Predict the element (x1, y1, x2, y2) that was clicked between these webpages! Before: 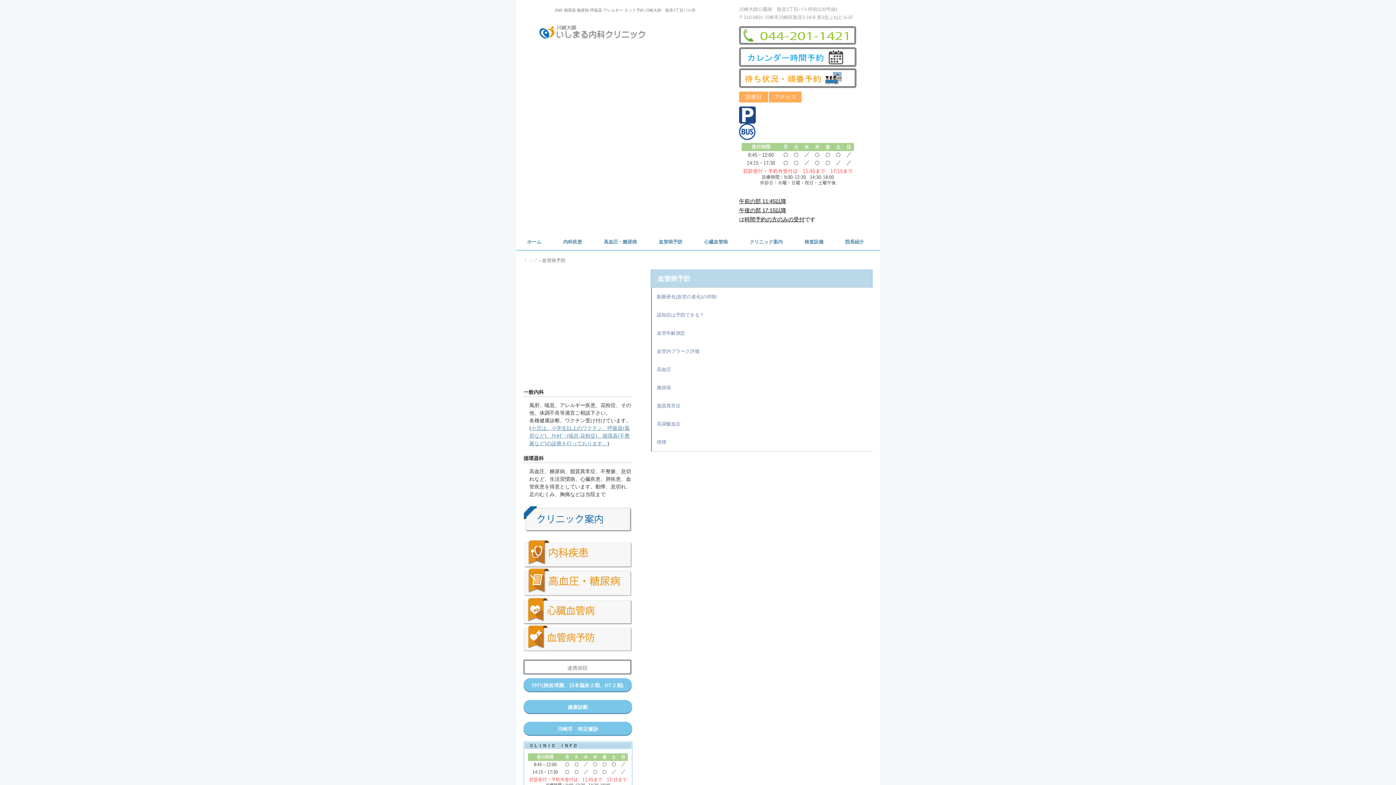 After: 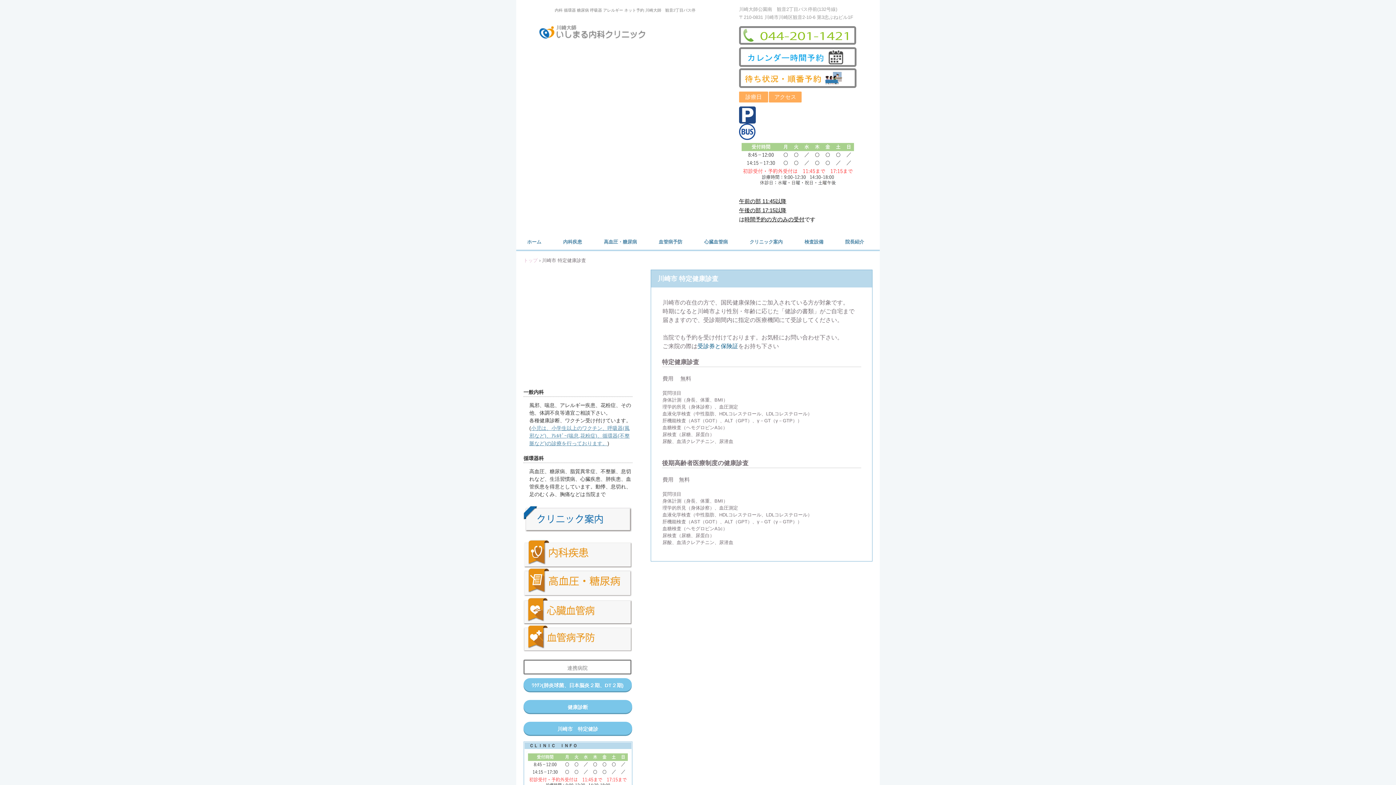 Action: label: 川崎市　特定健診 bbox: (523, 722, 632, 735)